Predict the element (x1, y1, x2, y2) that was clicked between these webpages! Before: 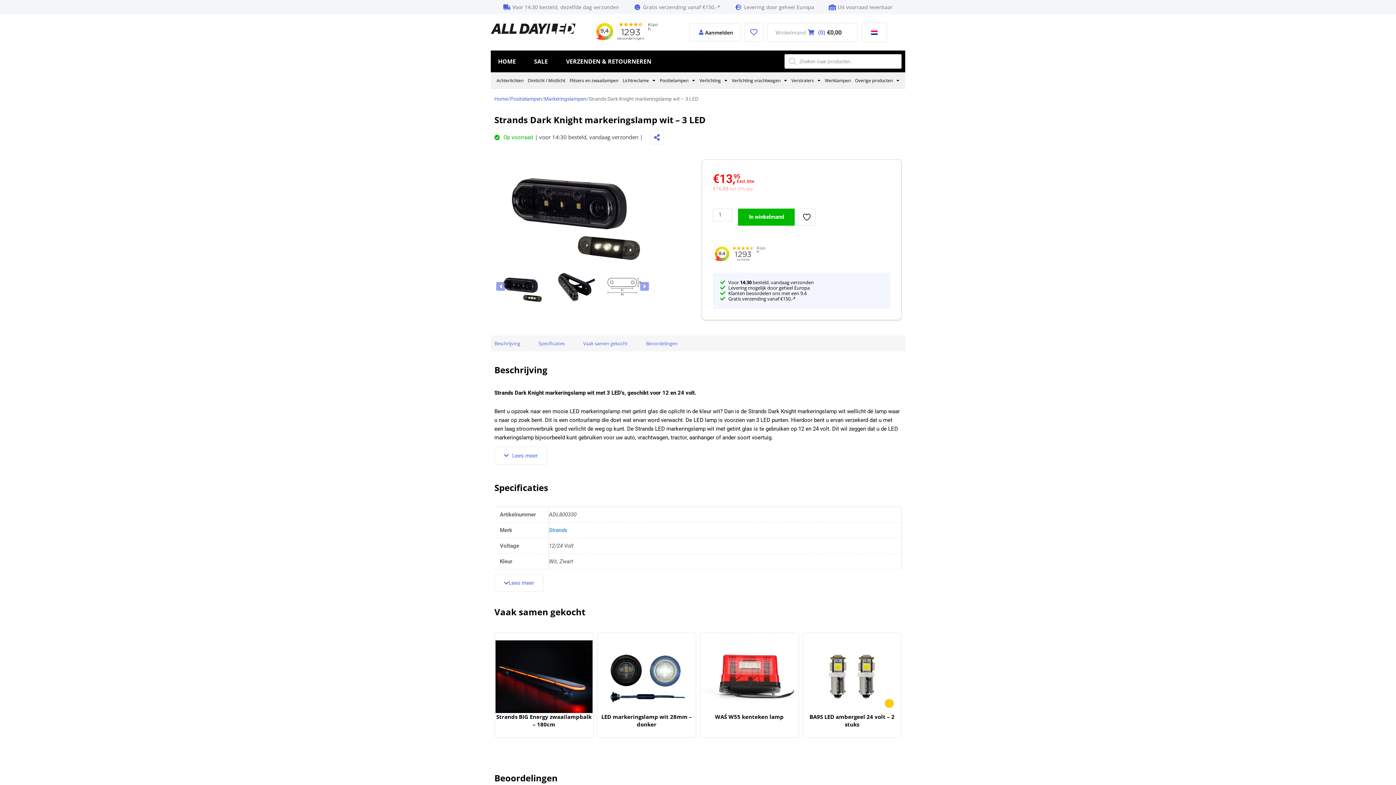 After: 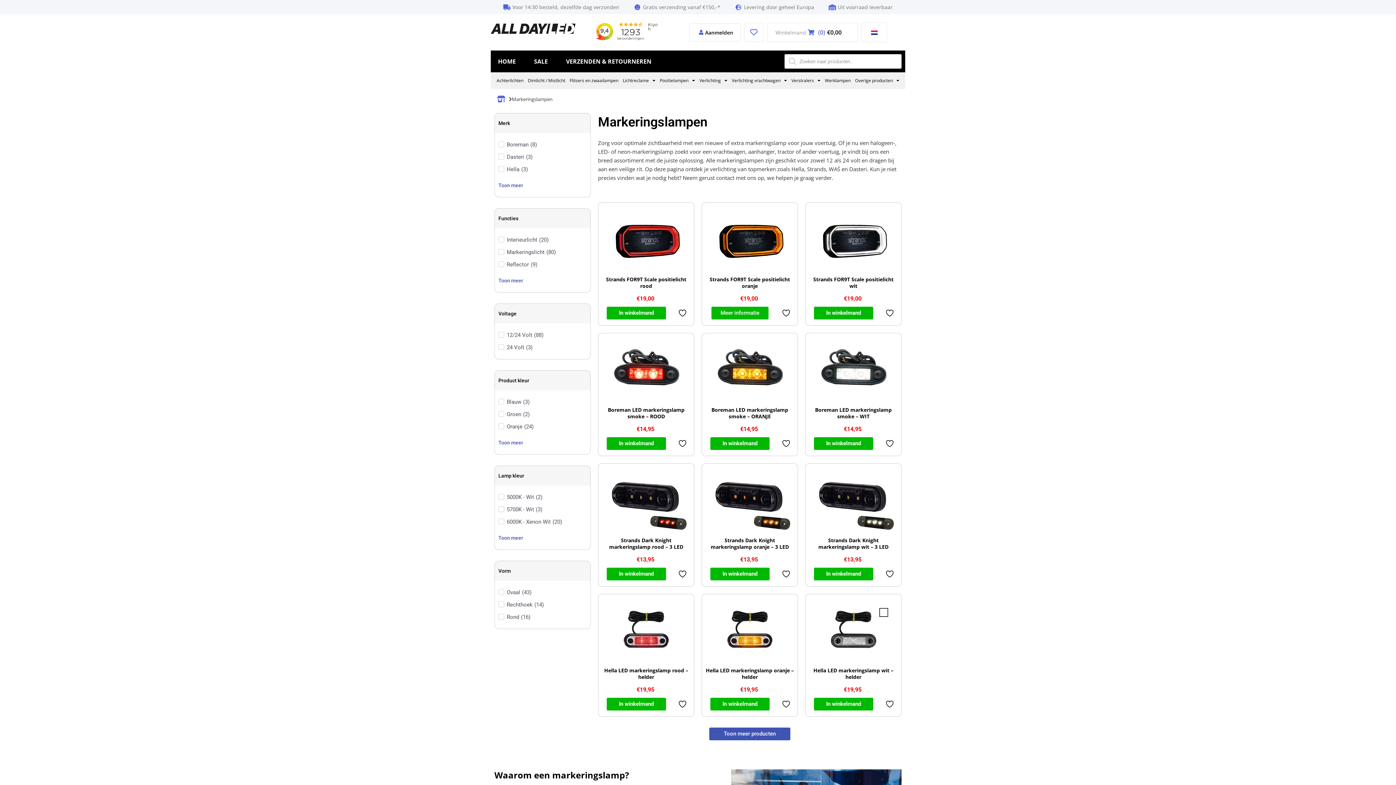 Action: bbox: (544, 96, 586, 101) label: Markeringslampen